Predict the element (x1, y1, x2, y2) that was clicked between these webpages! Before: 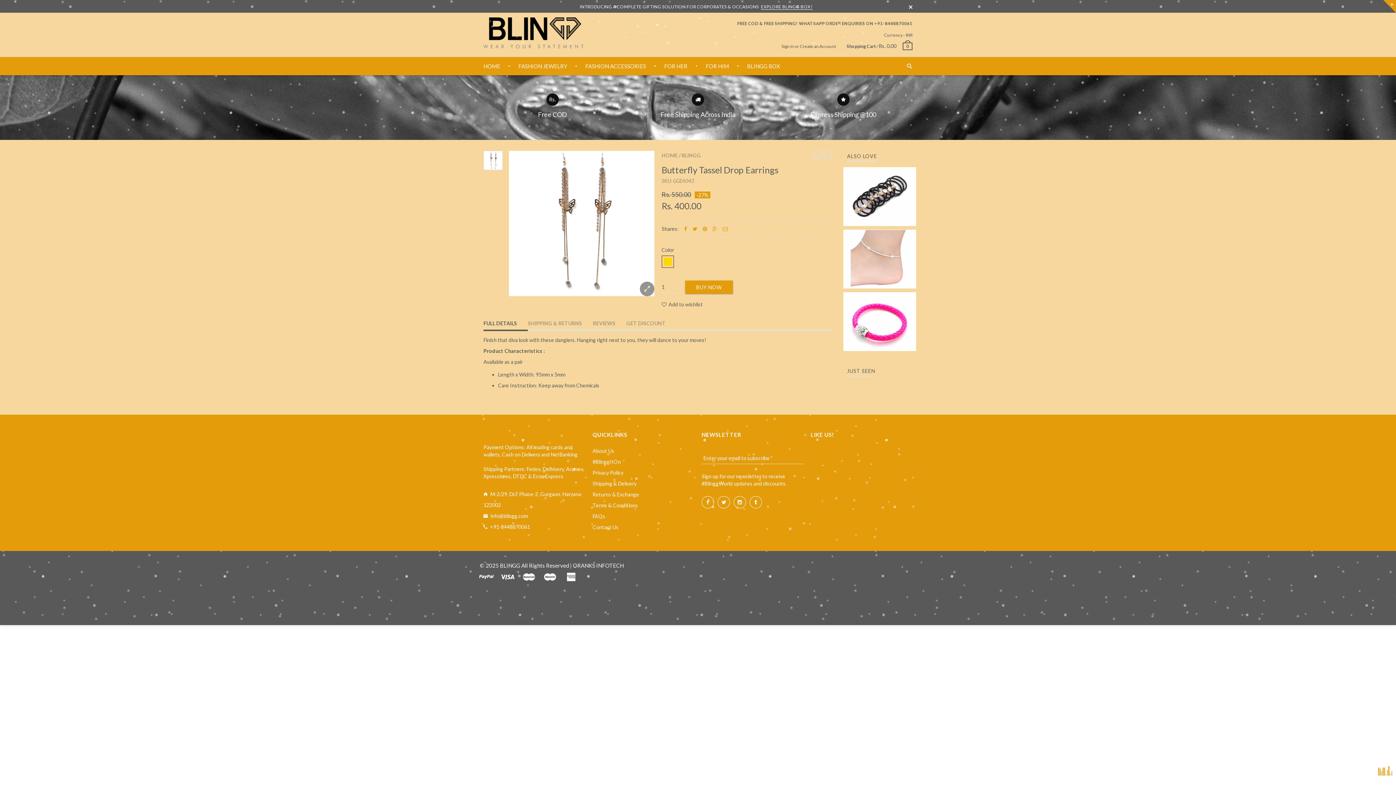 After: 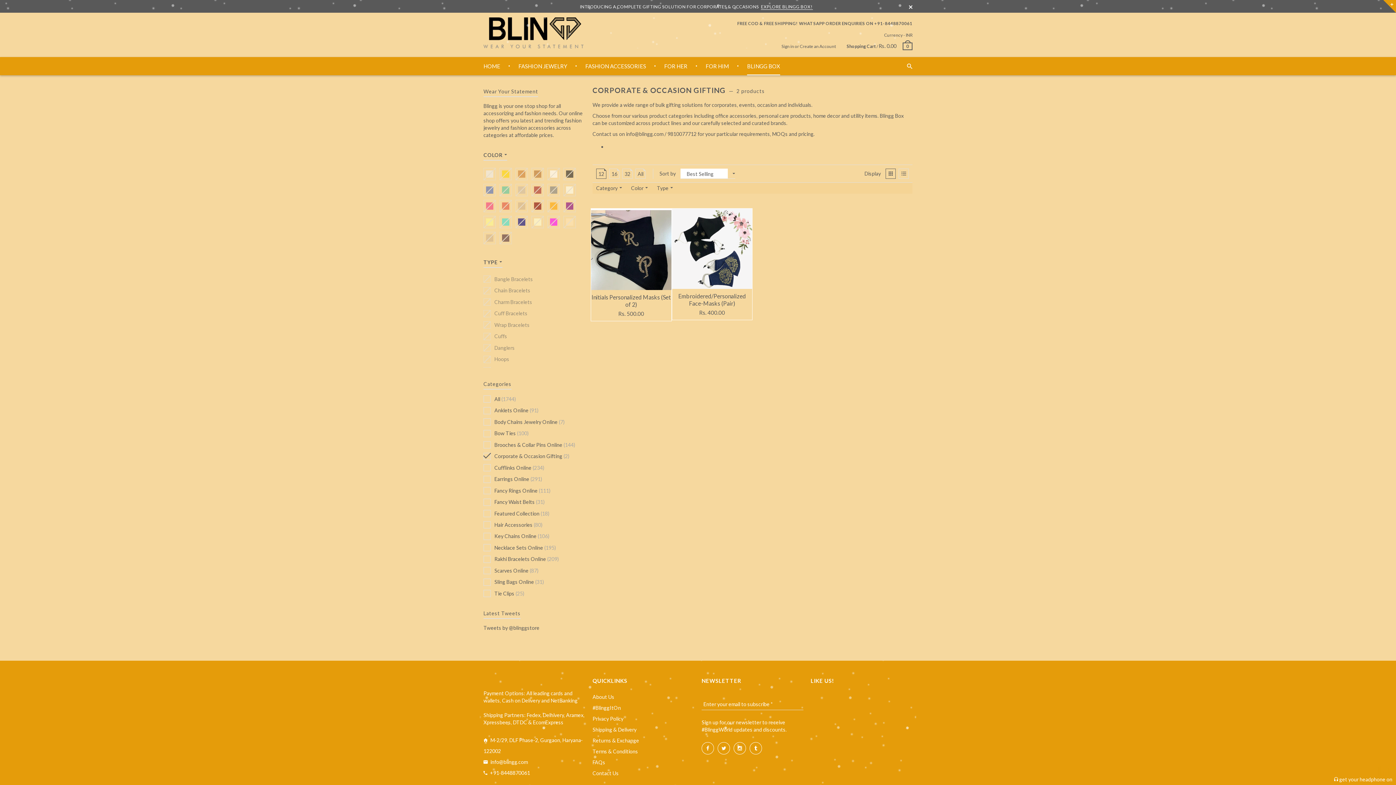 Action: bbox: (747, 57, 780, 75) label: BLINGG BOX